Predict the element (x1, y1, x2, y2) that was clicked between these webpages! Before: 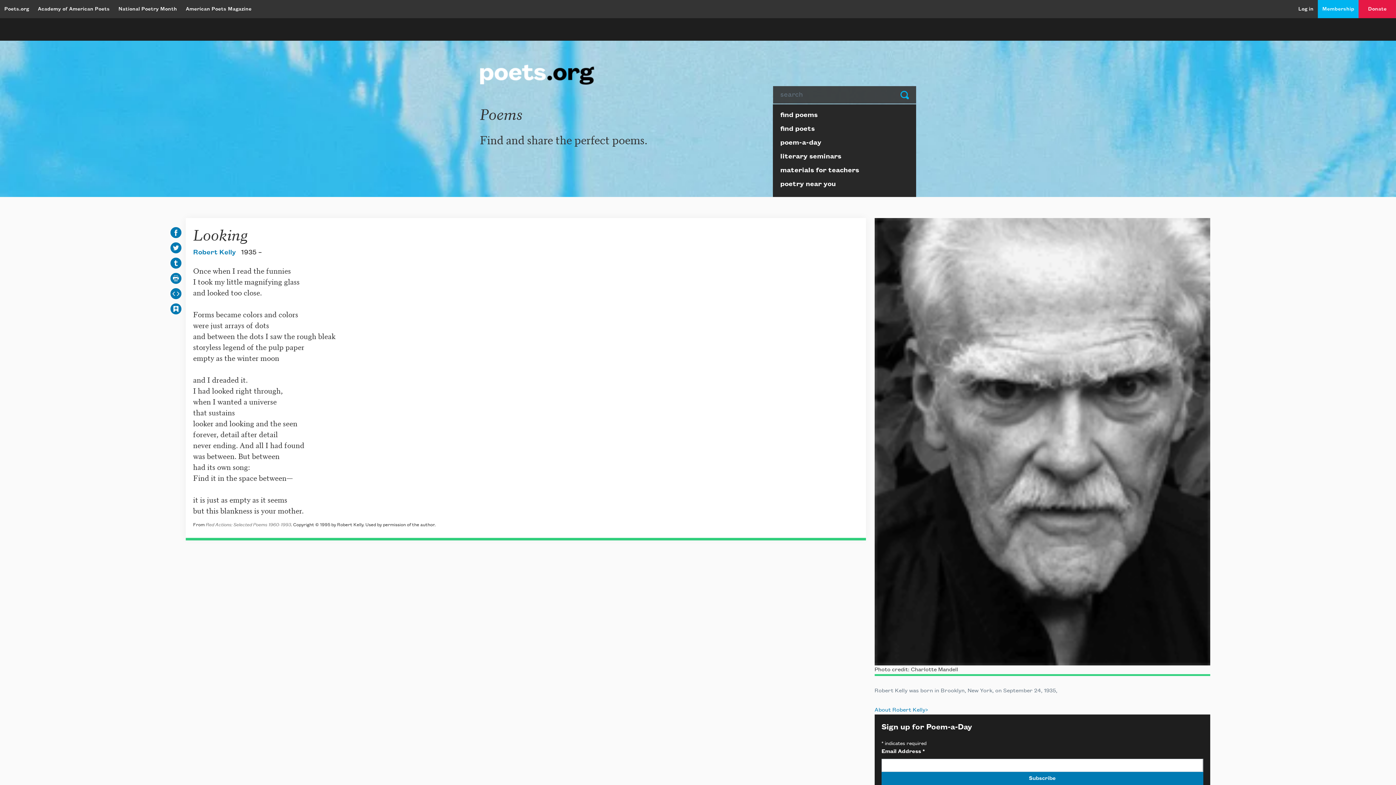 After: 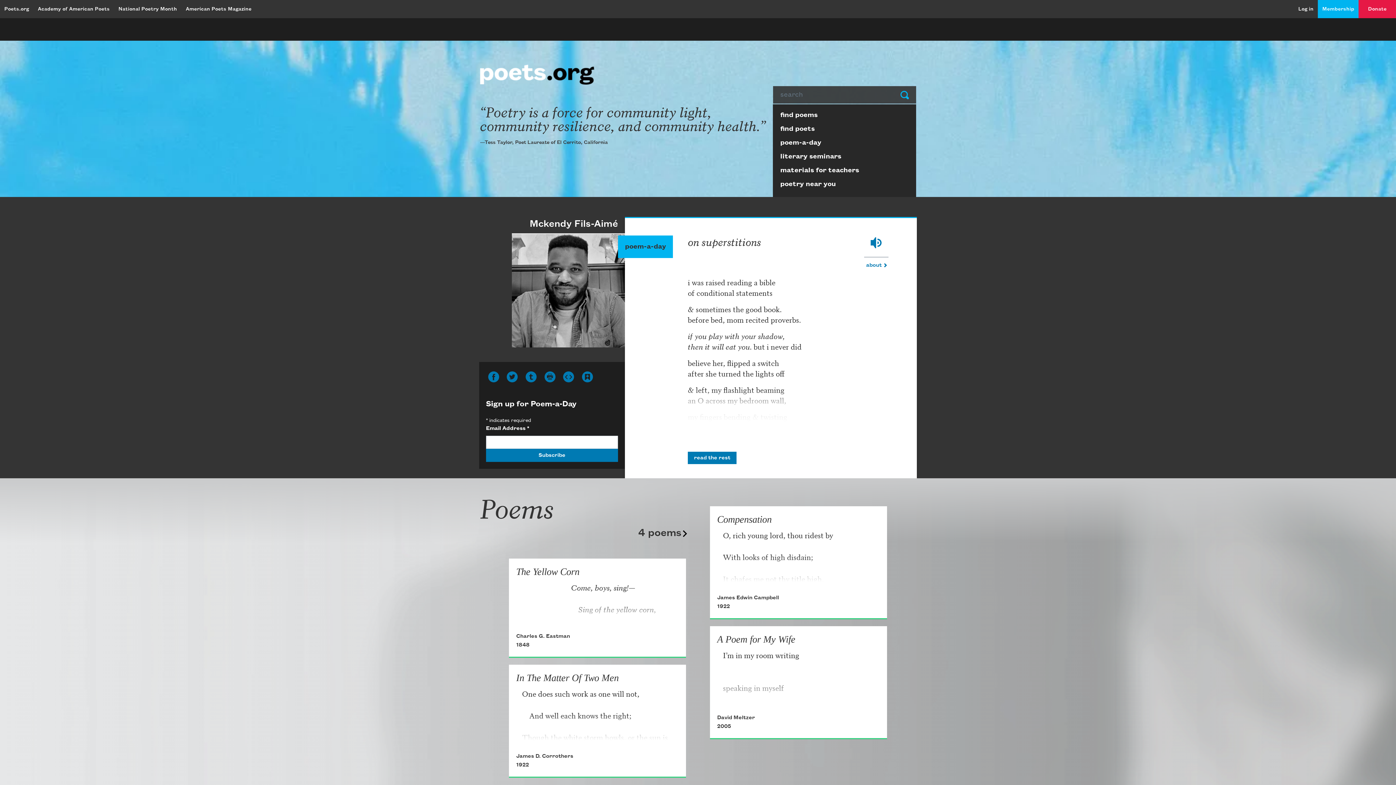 Action: bbox: (0, 3, 33, 14) label: Poets.org